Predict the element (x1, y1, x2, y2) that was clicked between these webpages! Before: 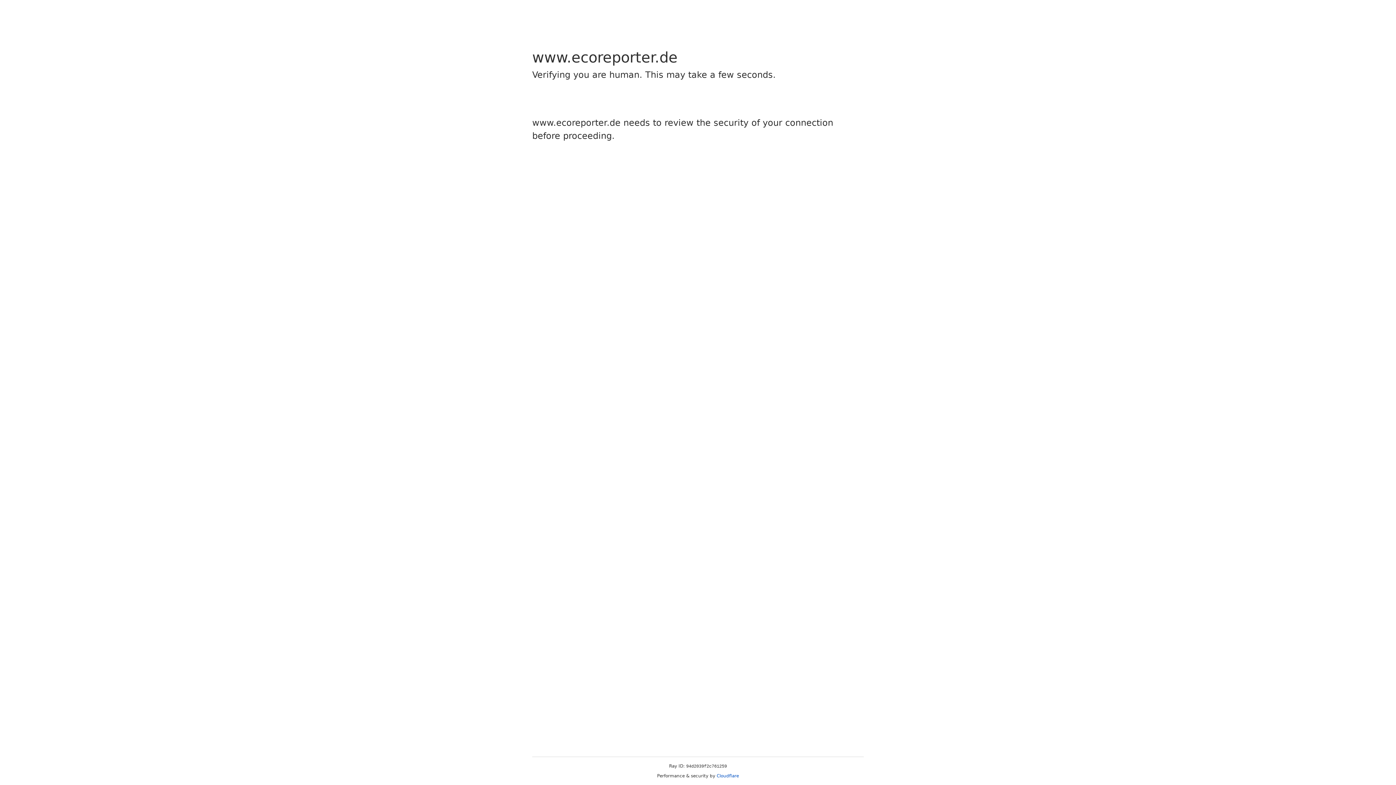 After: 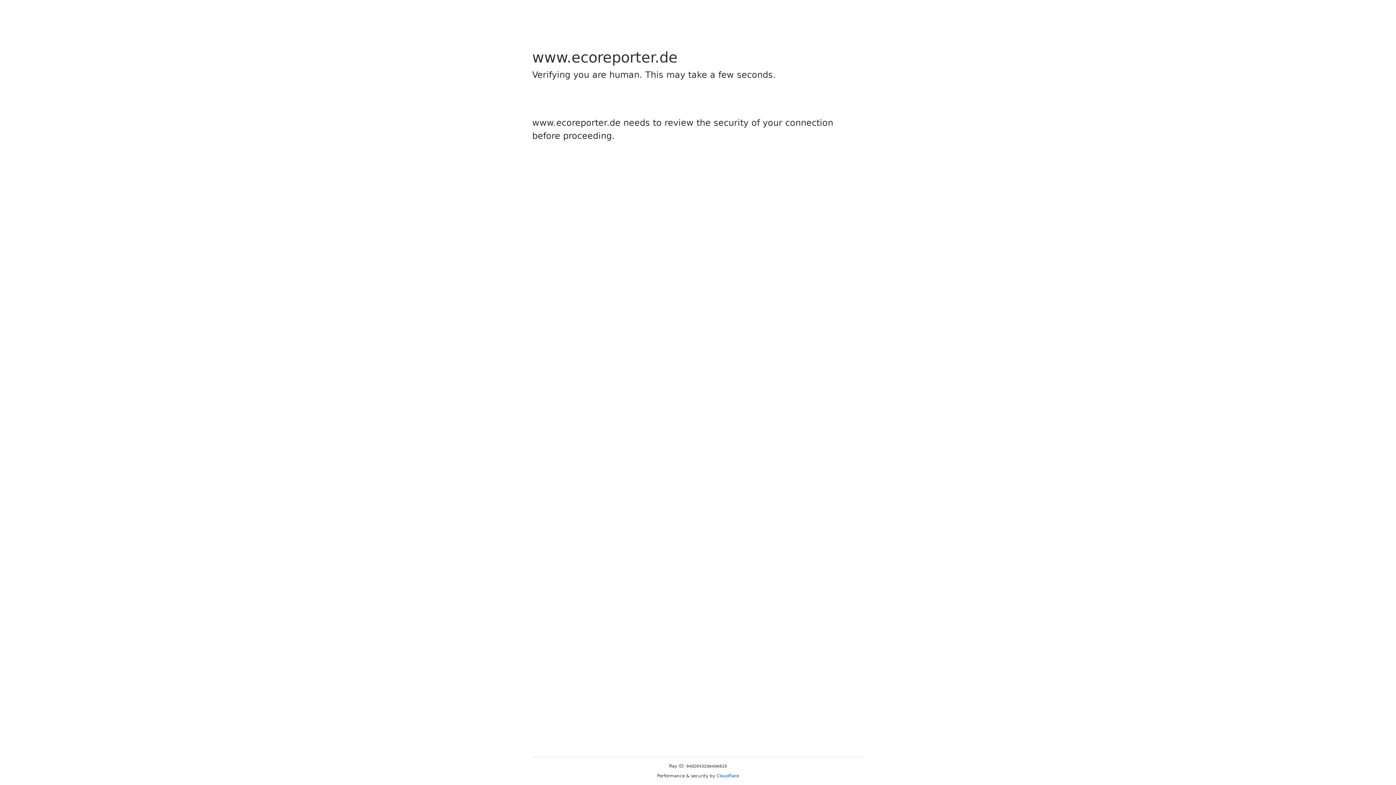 Action: label: Cloudflare bbox: (716, 773, 739, 778)